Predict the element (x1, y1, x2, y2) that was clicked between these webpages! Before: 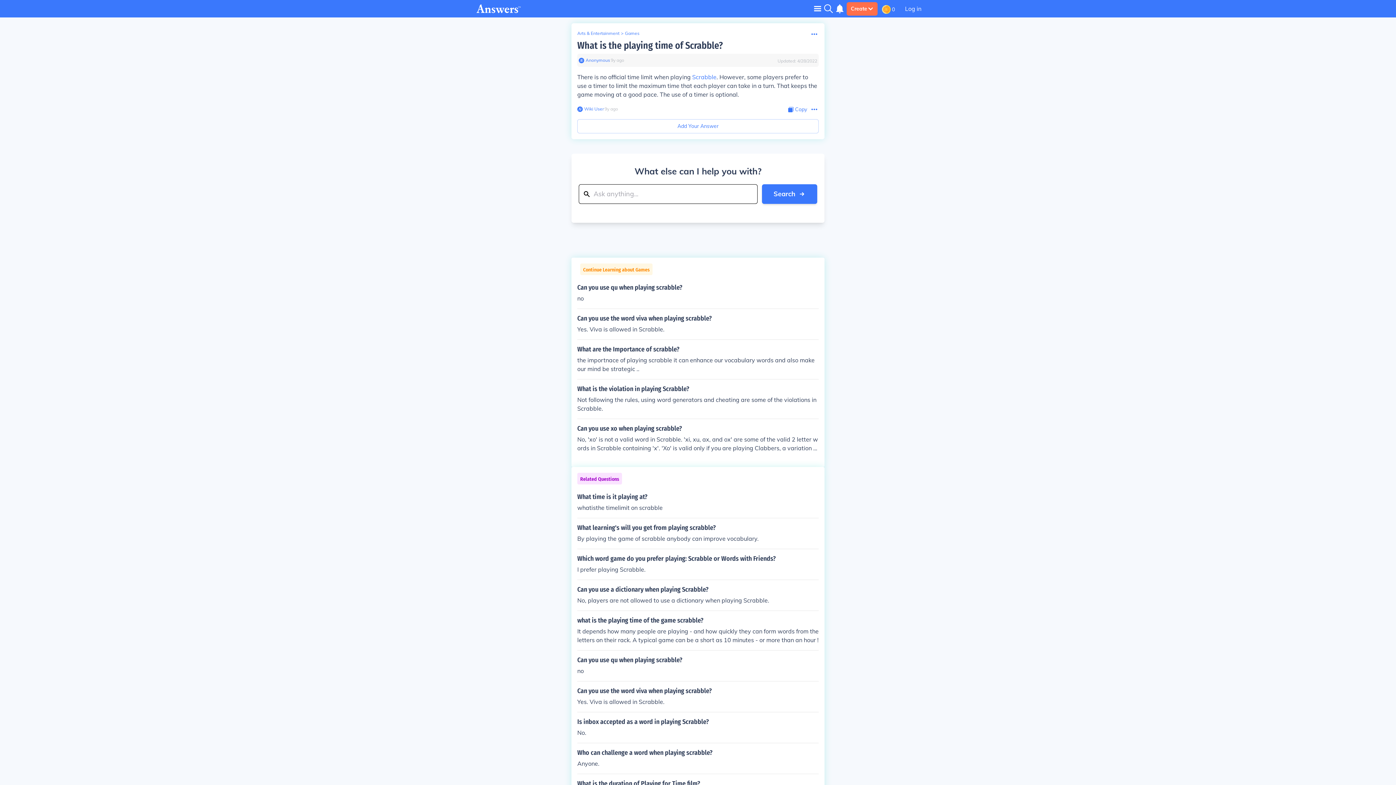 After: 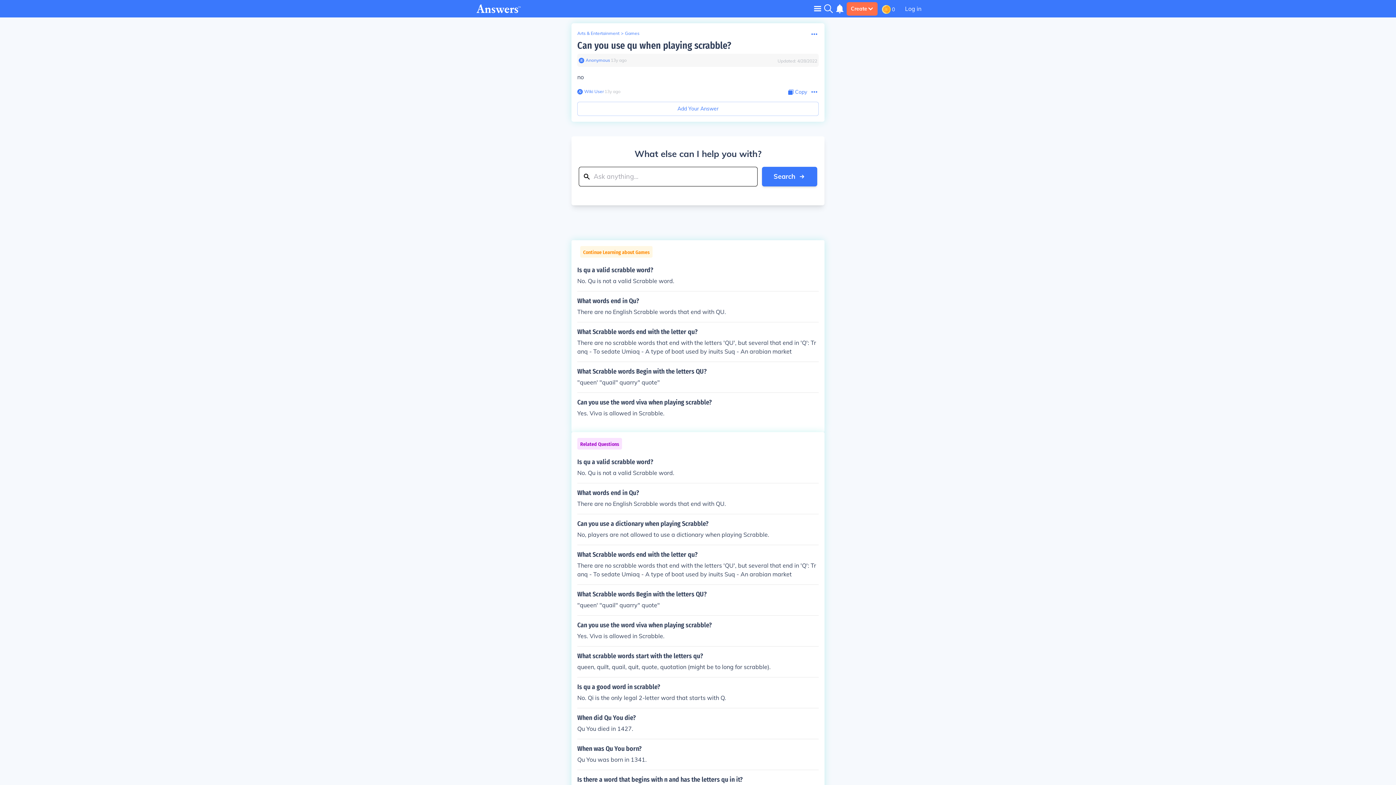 Action: label: Can you use qu when playing scrabble?

no bbox: (577, 284, 818, 302)